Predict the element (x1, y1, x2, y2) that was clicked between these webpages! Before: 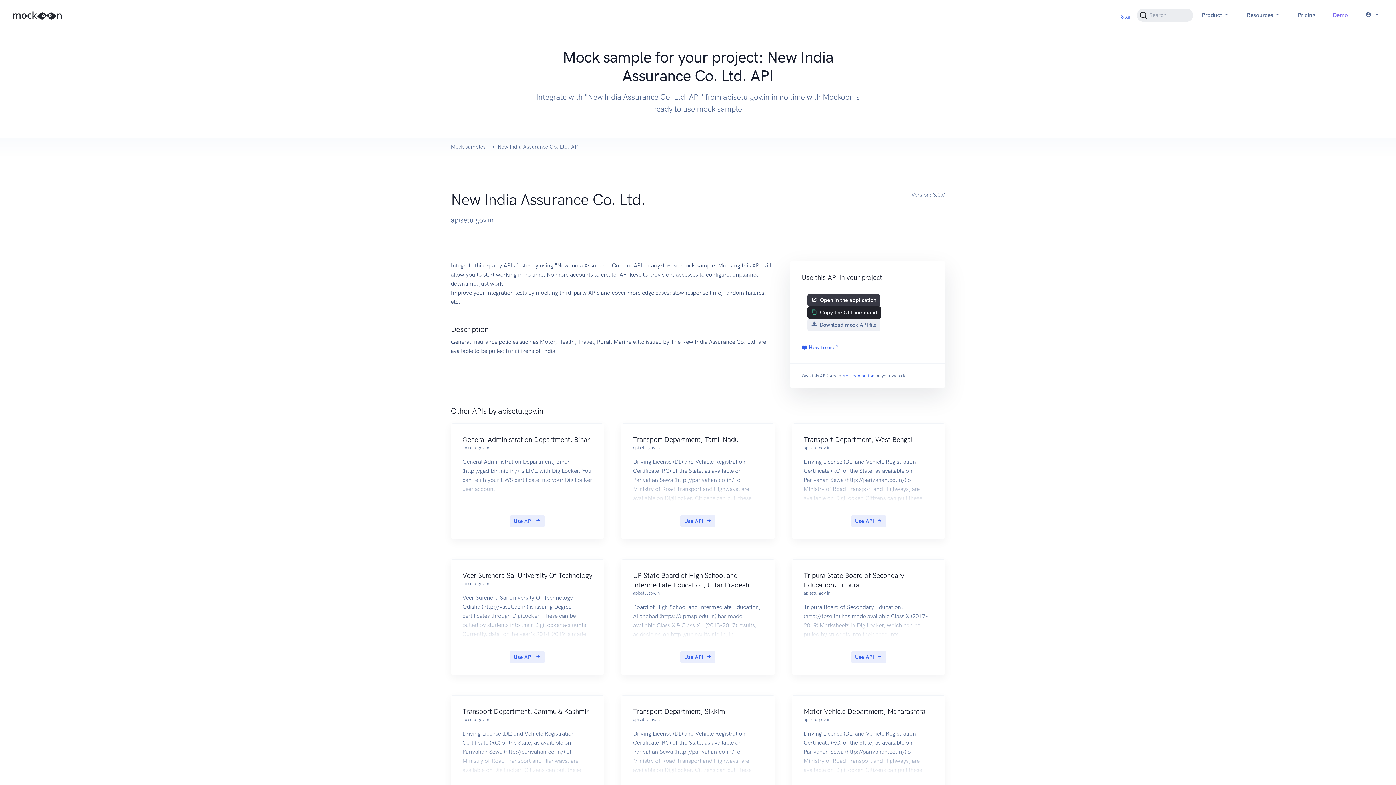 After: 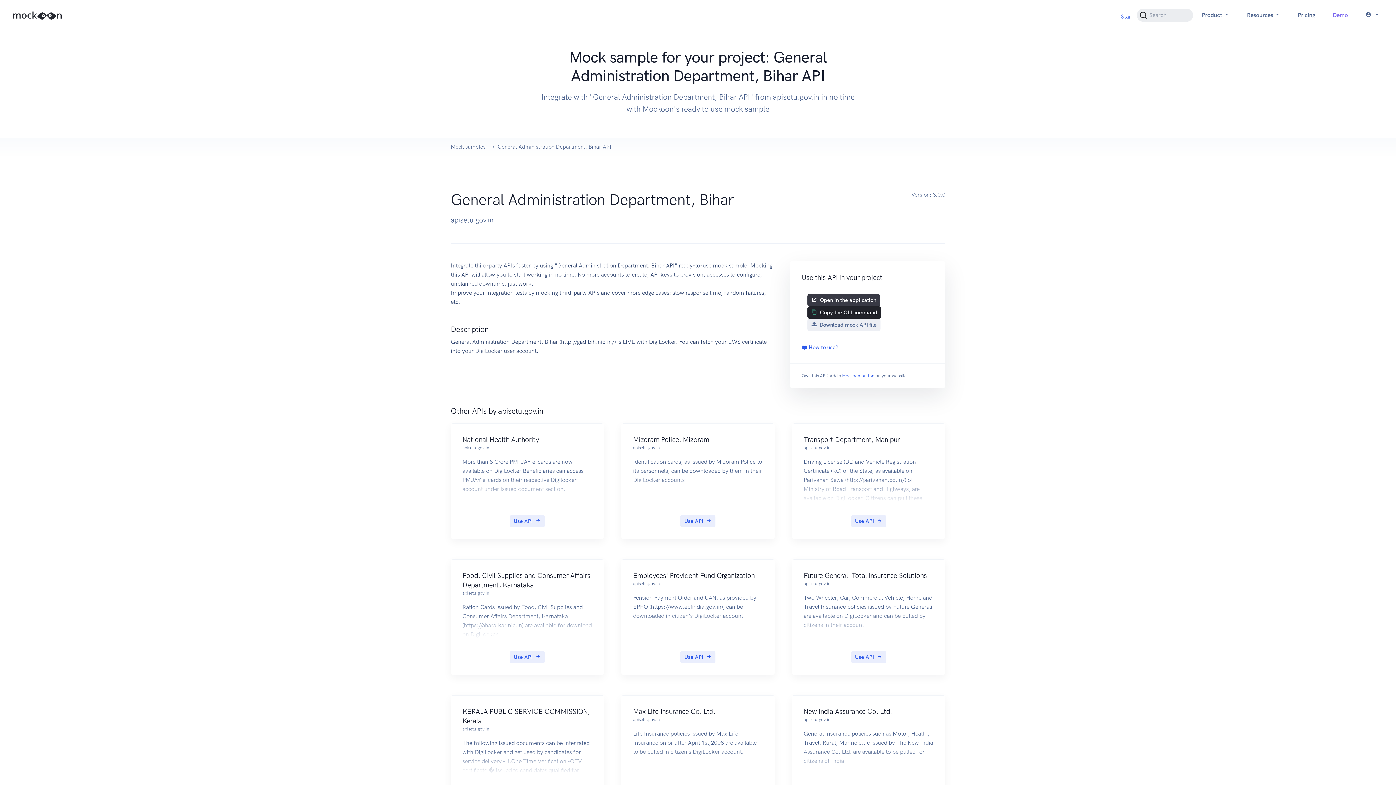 Action: label: Use API bbox: (509, 515, 545, 527)